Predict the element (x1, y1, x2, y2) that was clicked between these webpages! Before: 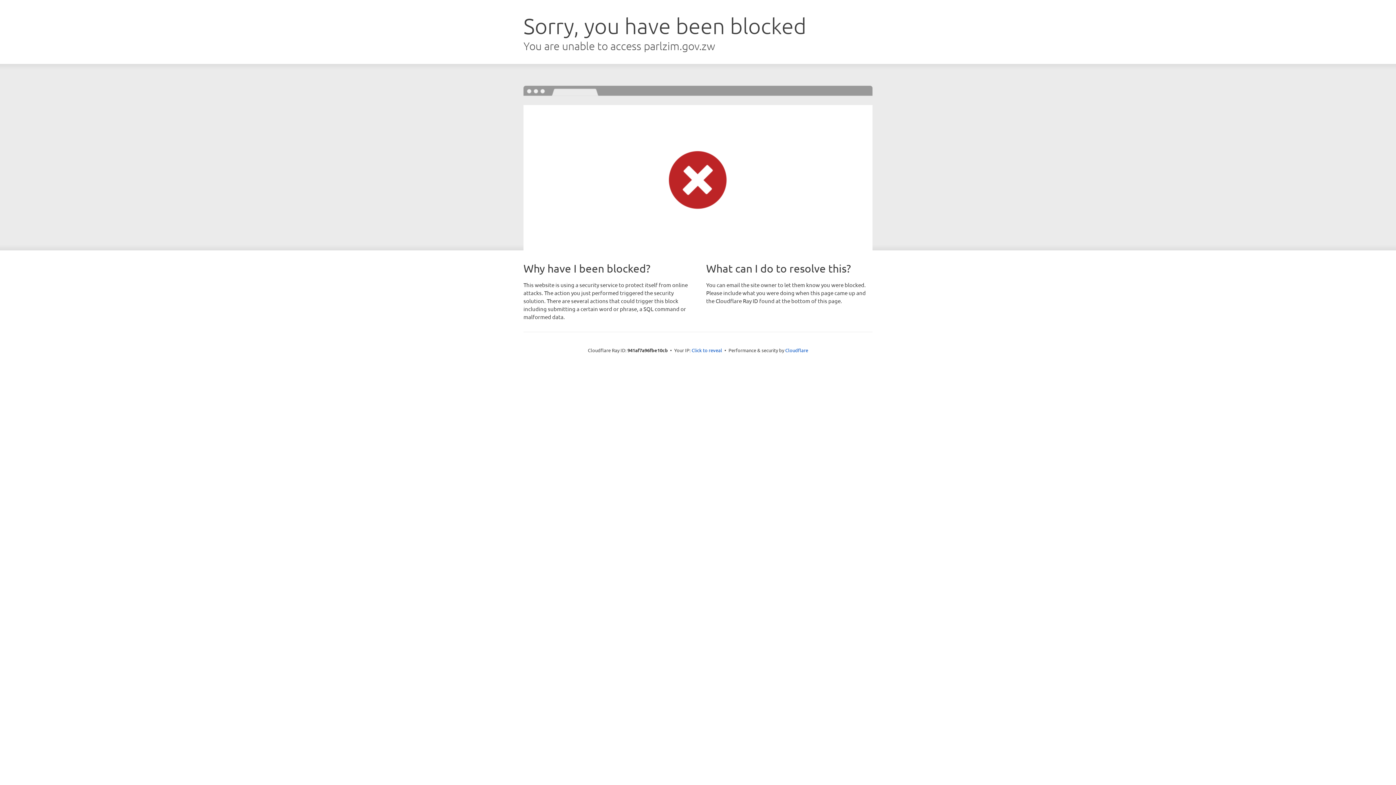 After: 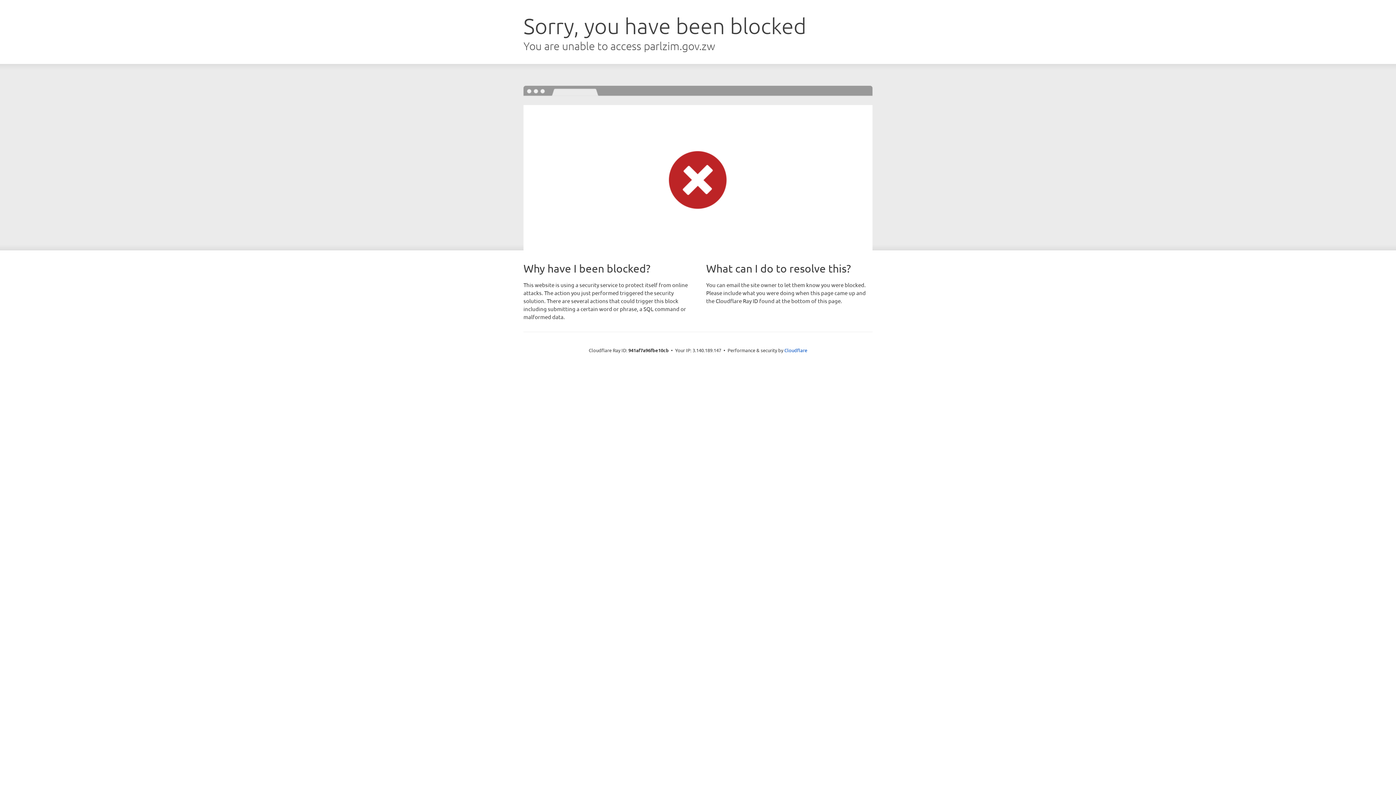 Action: label: Click to reveal bbox: (691, 346, 722, 353)